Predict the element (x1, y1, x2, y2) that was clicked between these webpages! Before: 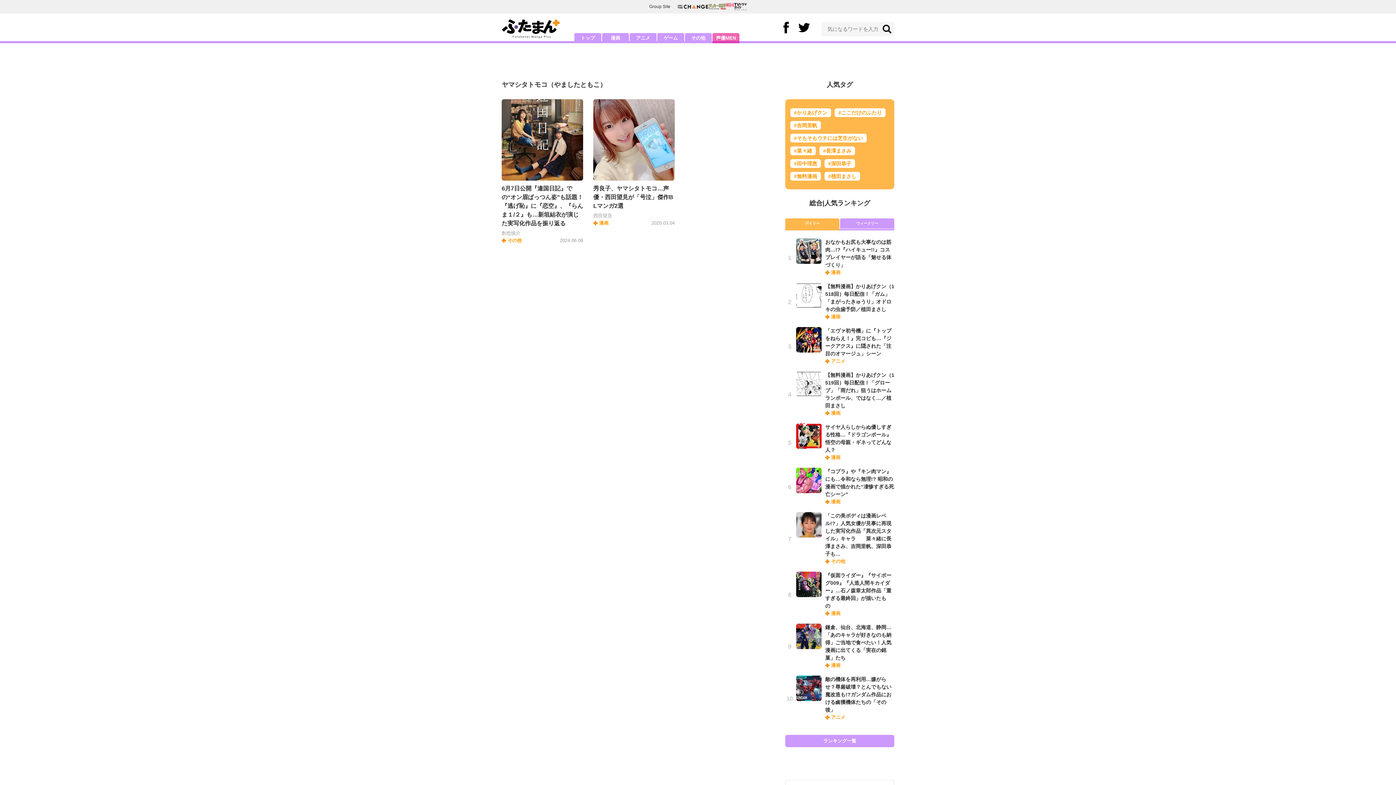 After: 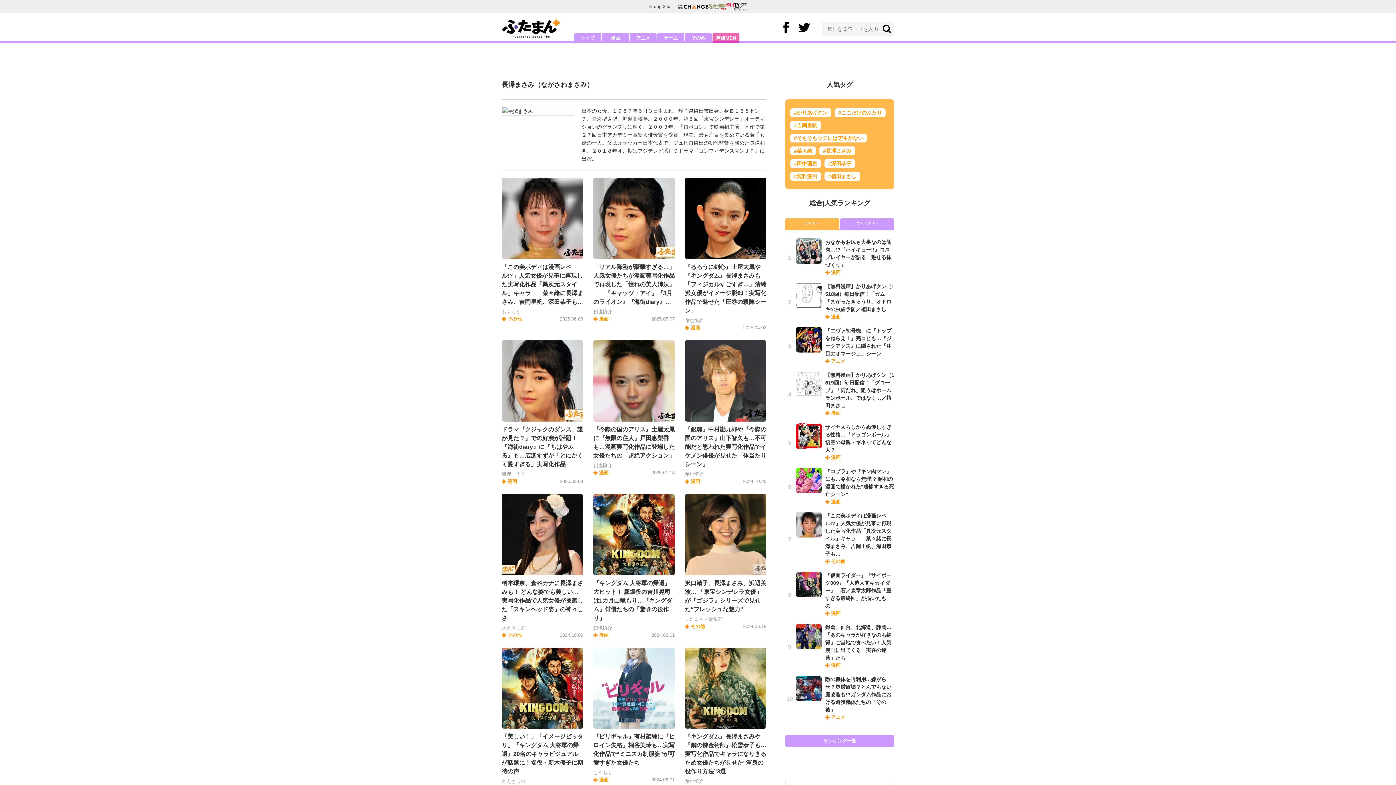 Action: label: #長澤まさみ bbox: (819, 146, 855, 155)